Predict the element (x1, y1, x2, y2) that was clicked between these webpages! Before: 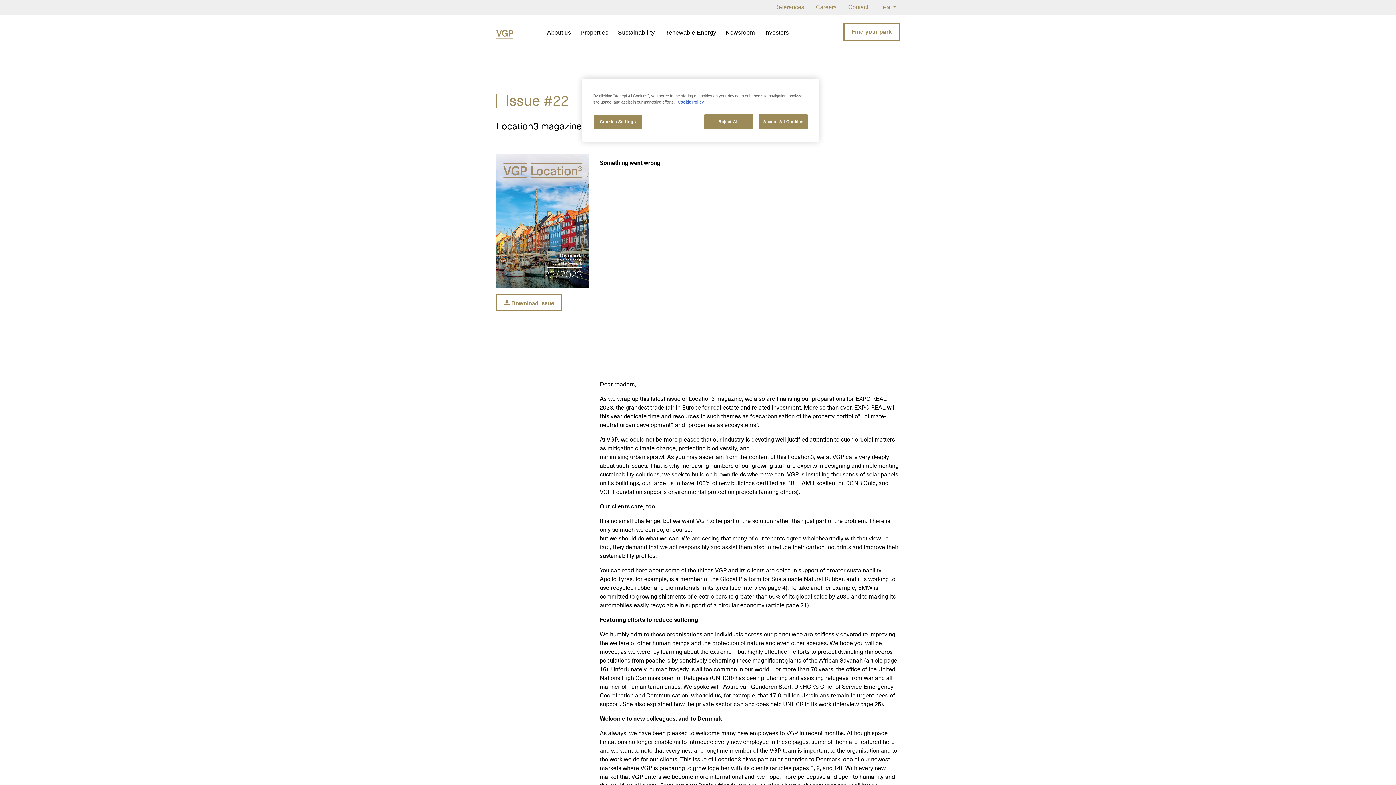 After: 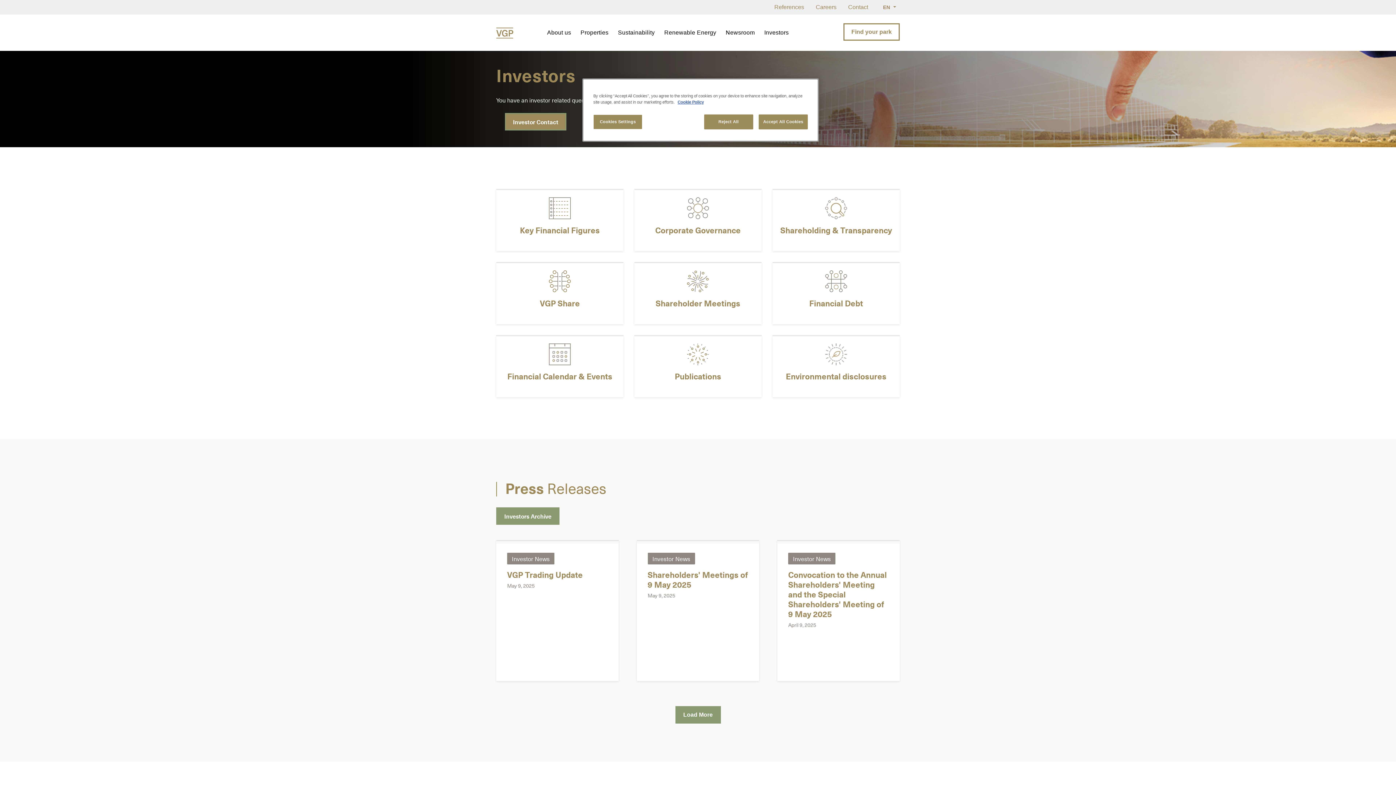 Action: label: Investors bbox: (764, 14, 789, 50)